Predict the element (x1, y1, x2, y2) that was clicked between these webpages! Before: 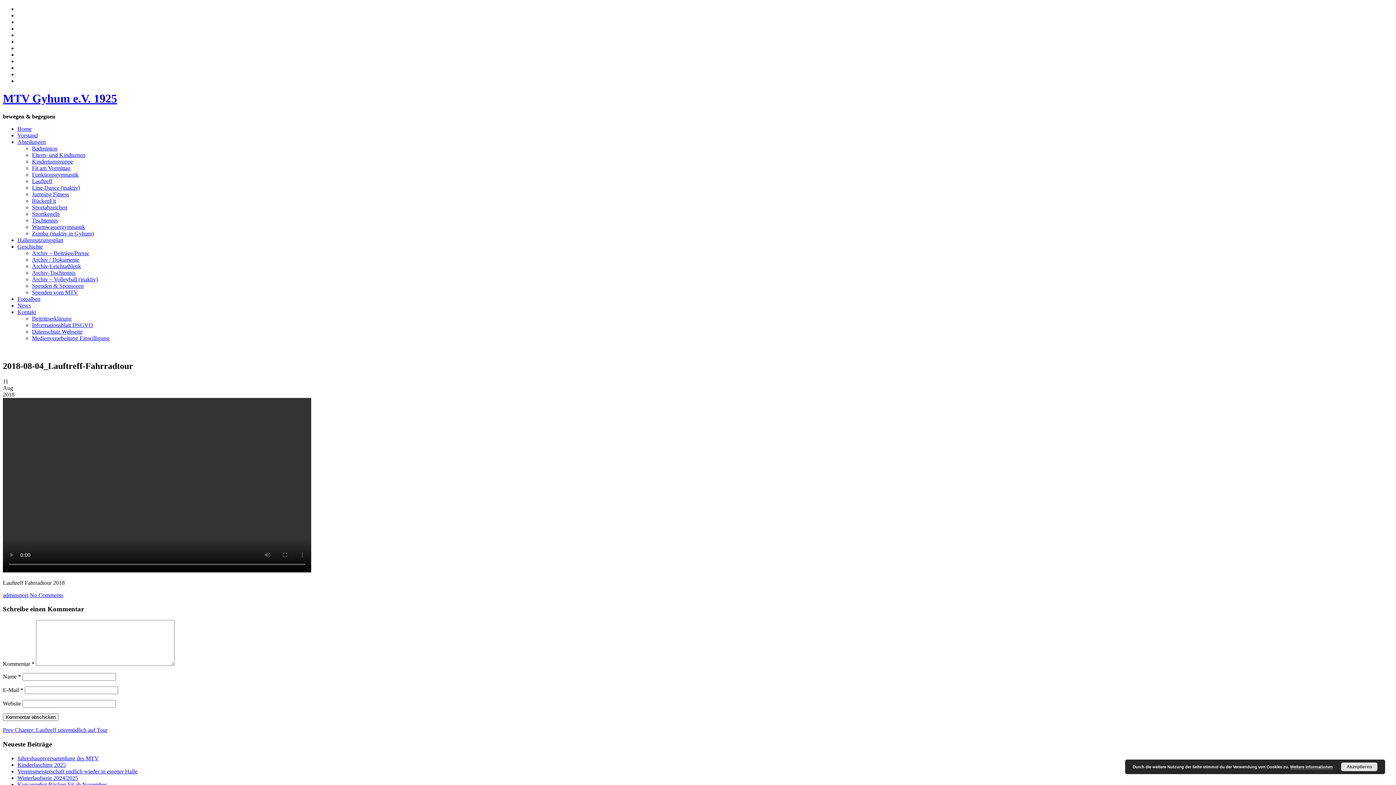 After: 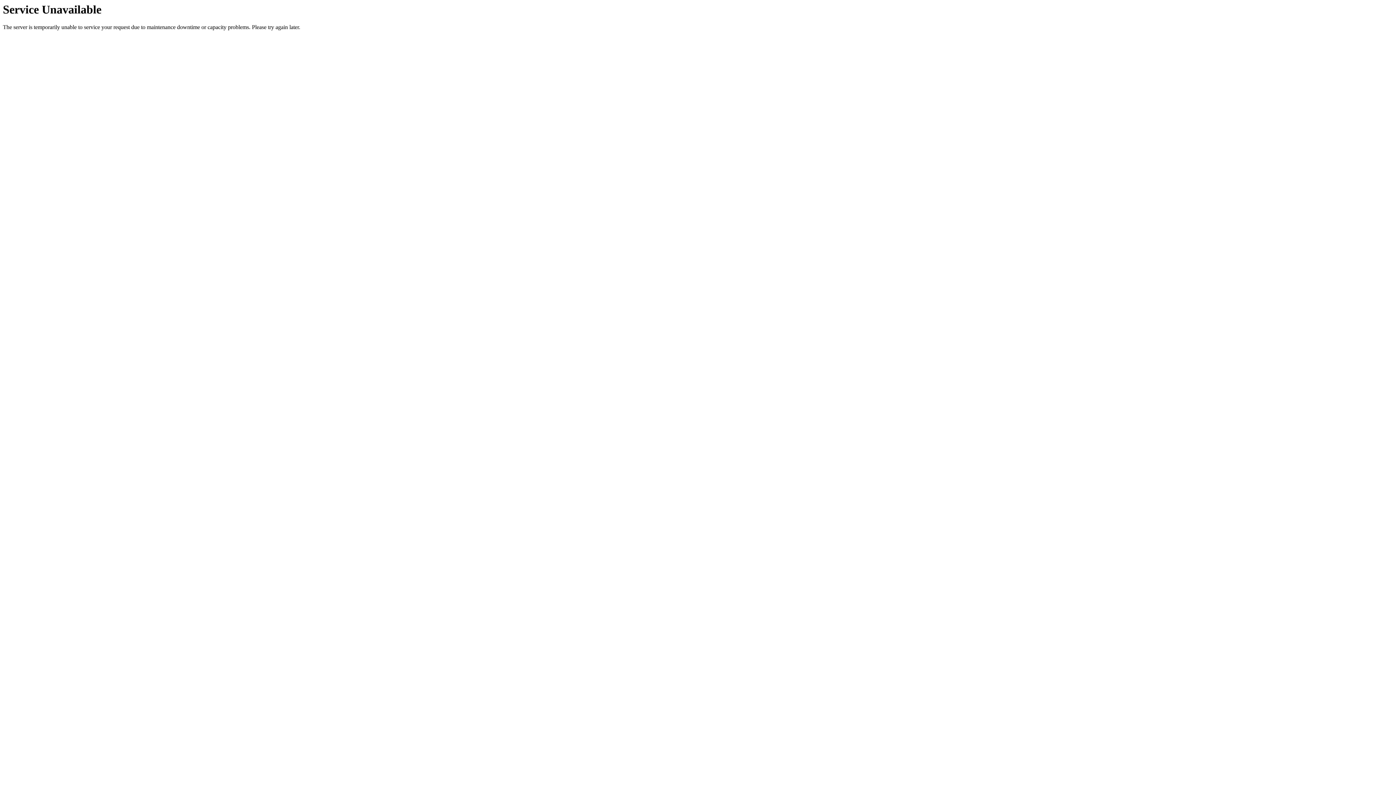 Action: bbox: (32, 223, 85, 230) label: Warmwassergymnastik